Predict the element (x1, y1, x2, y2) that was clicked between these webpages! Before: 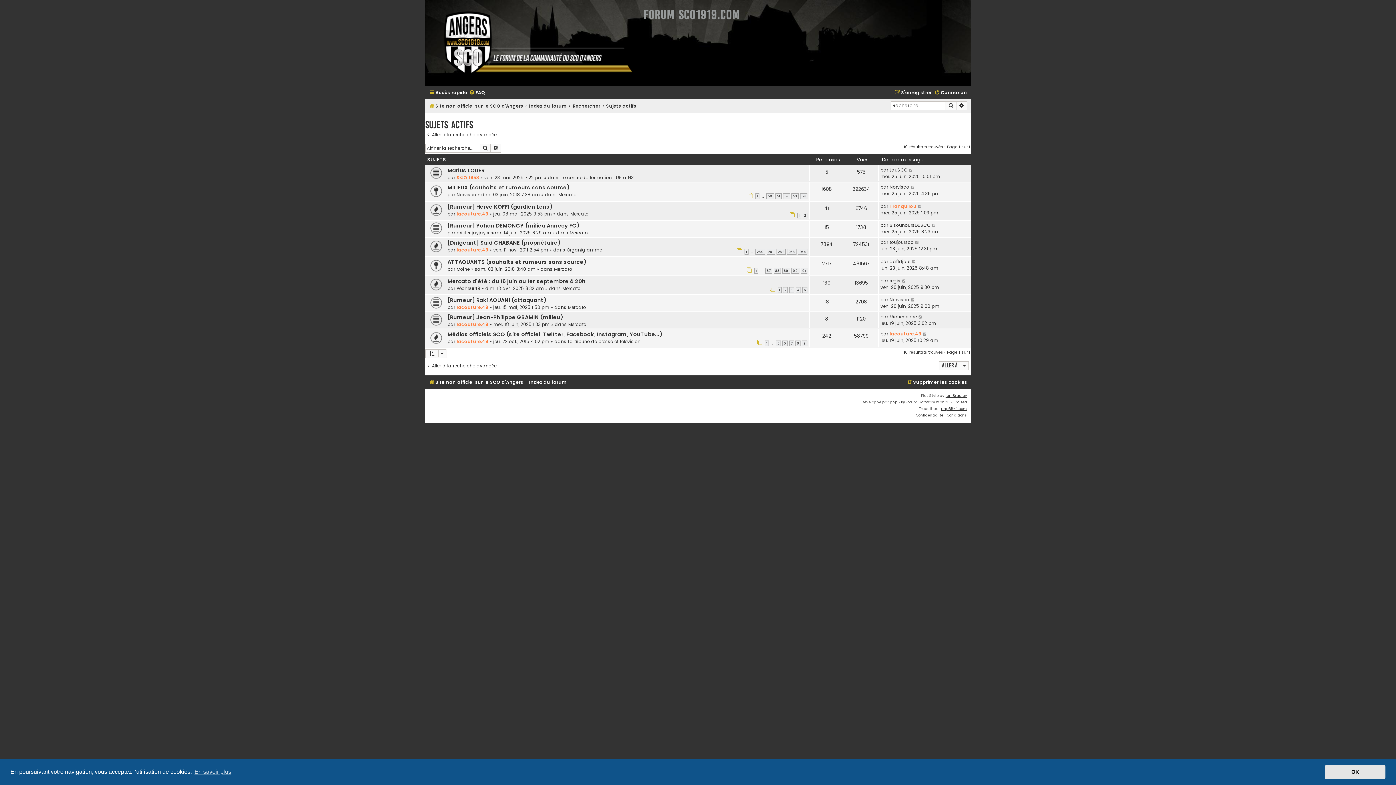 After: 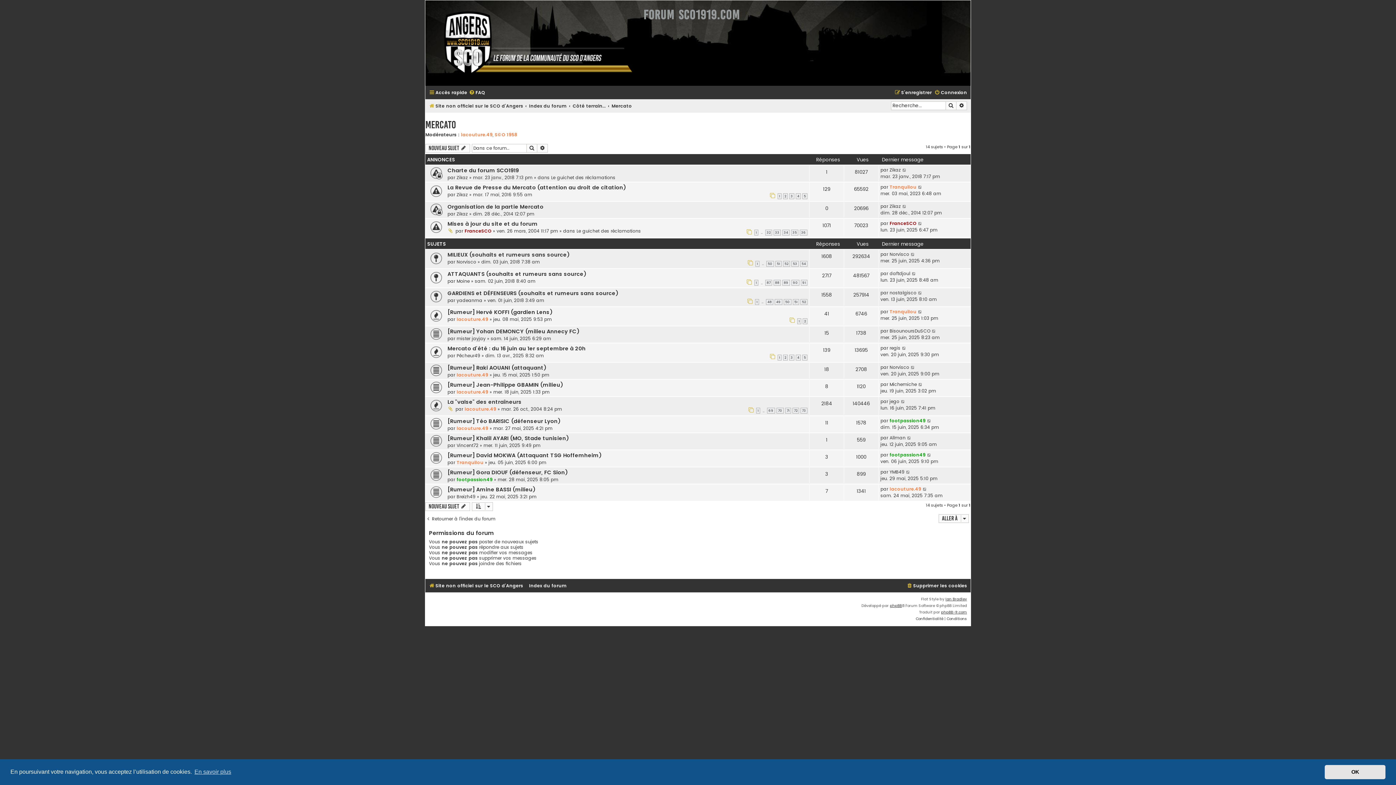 Action: label: Mercato bbox: (569, 229, 588, 236)